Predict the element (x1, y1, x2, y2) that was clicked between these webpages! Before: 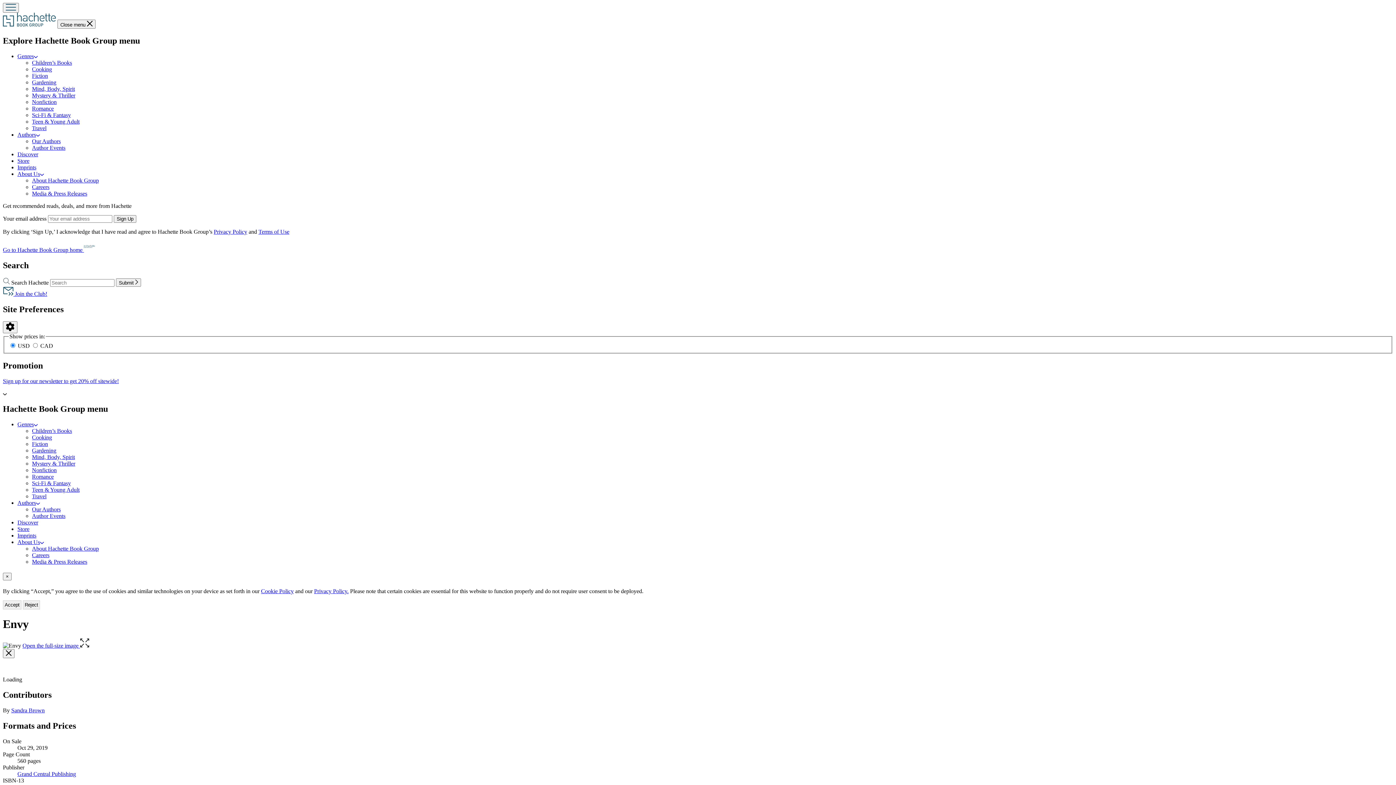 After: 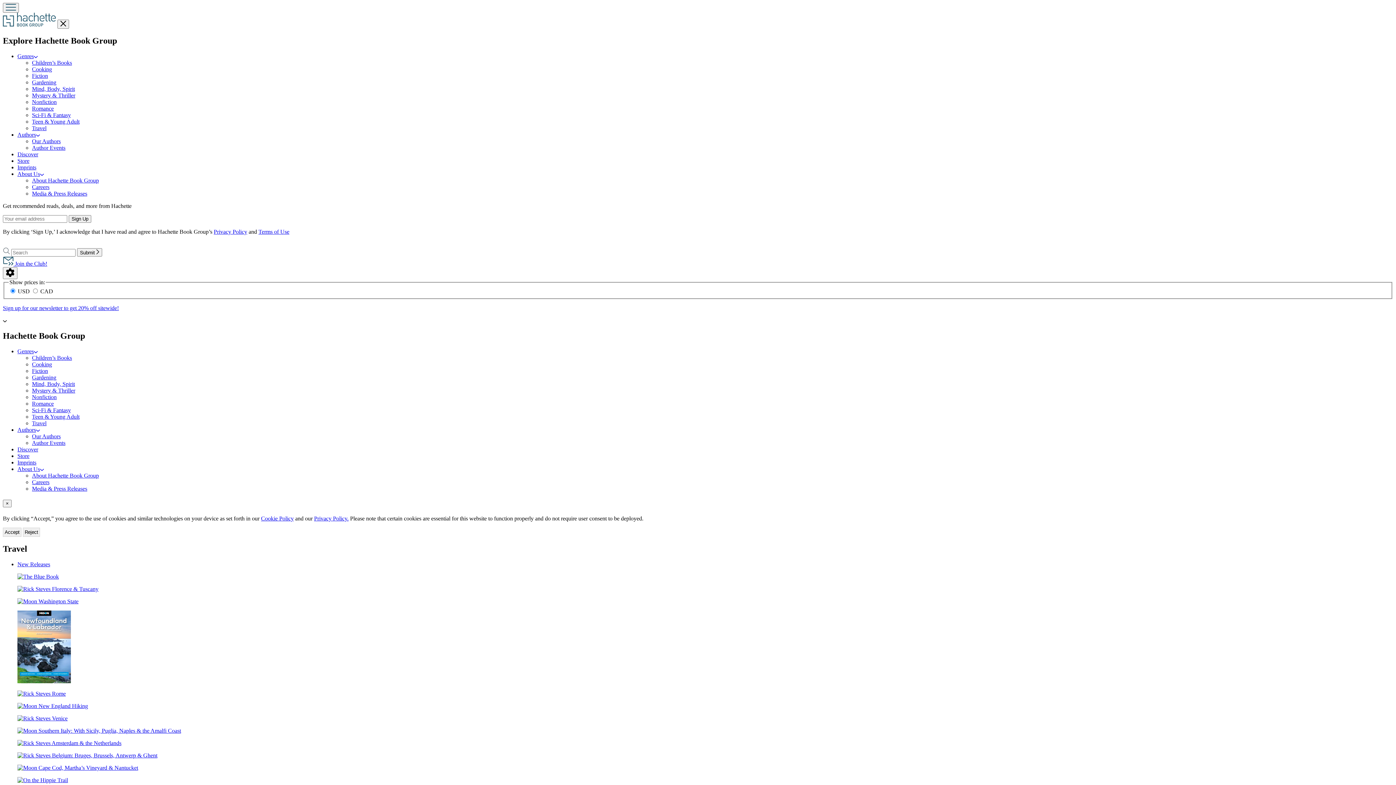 Action: label: Travel bbox: (32, 493, 46, 499)